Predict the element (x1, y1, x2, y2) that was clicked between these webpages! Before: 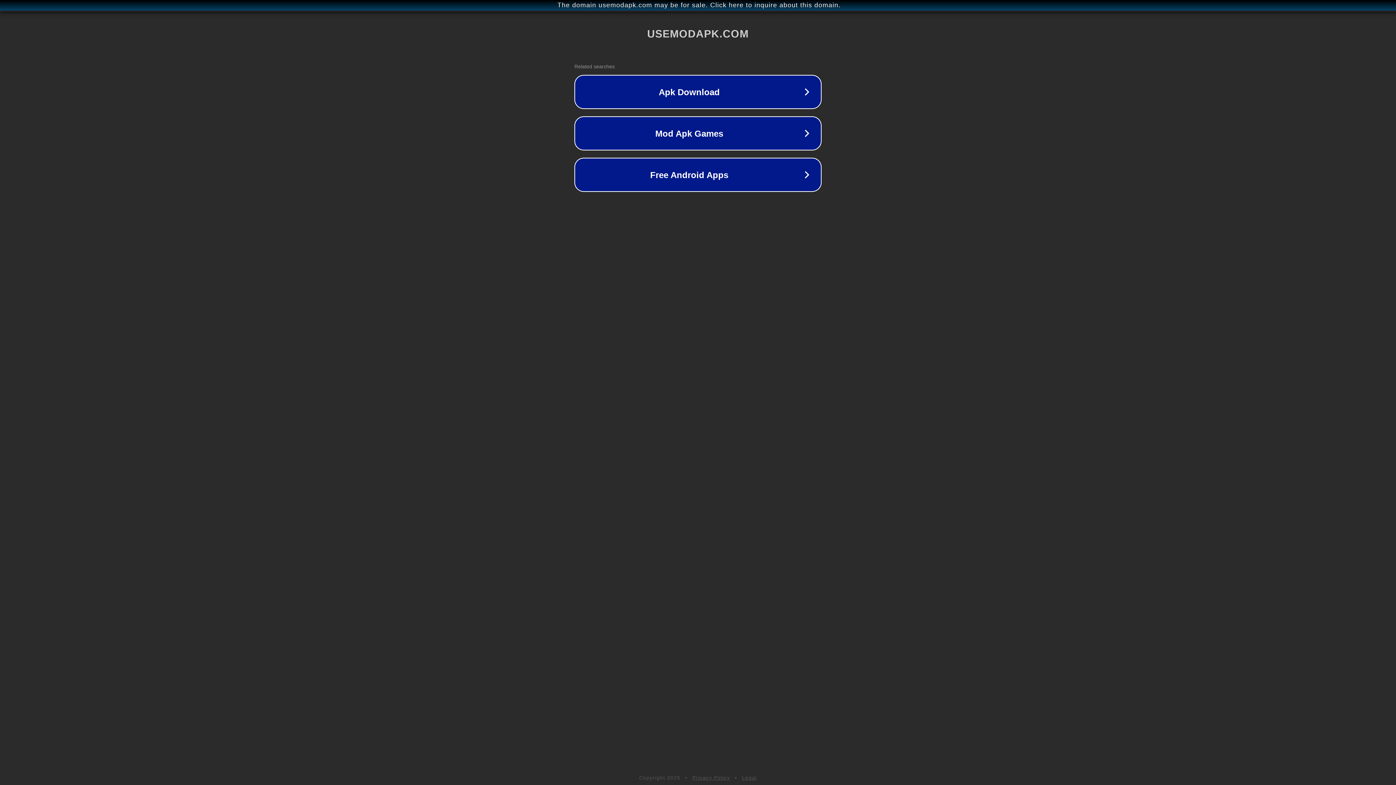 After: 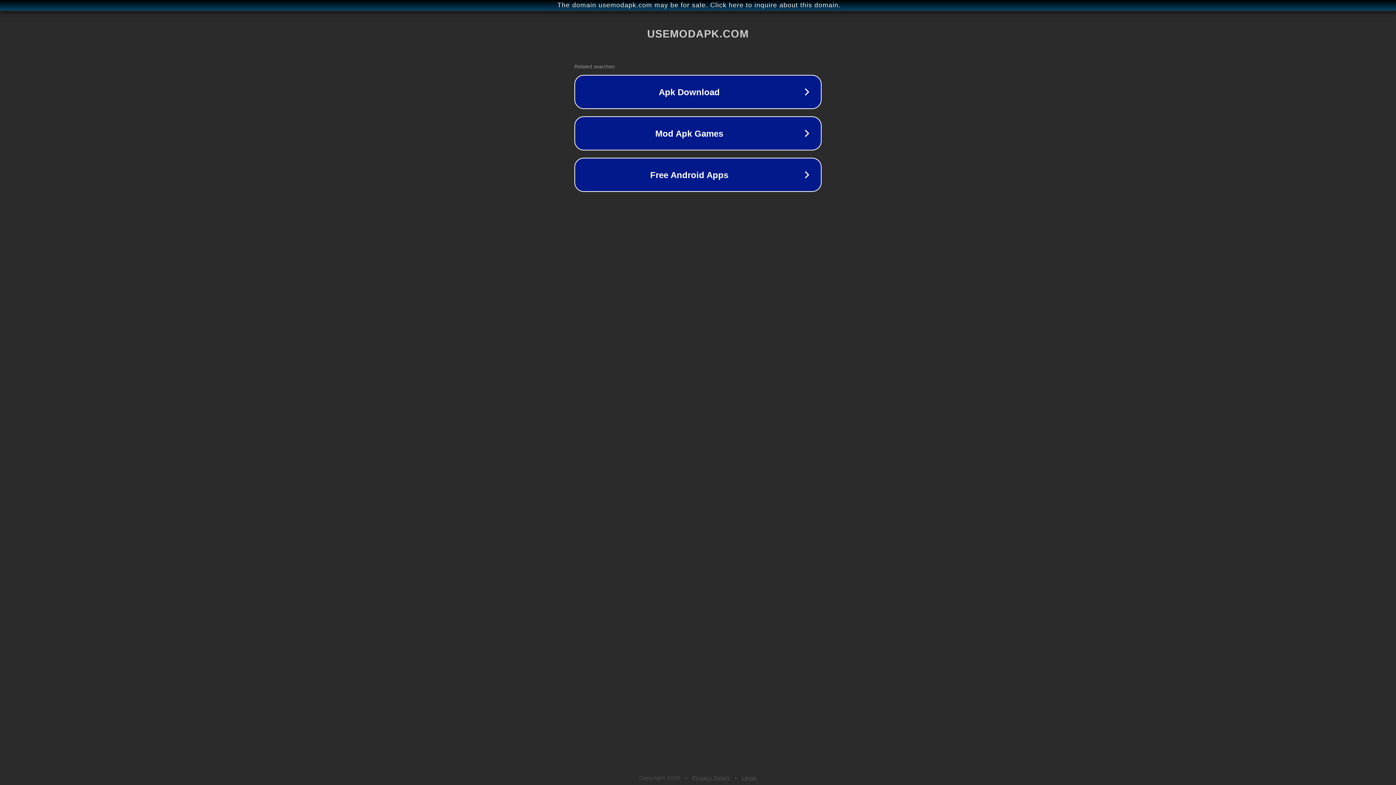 Action: bbox: (742, 775, 757, 781) label: Legal